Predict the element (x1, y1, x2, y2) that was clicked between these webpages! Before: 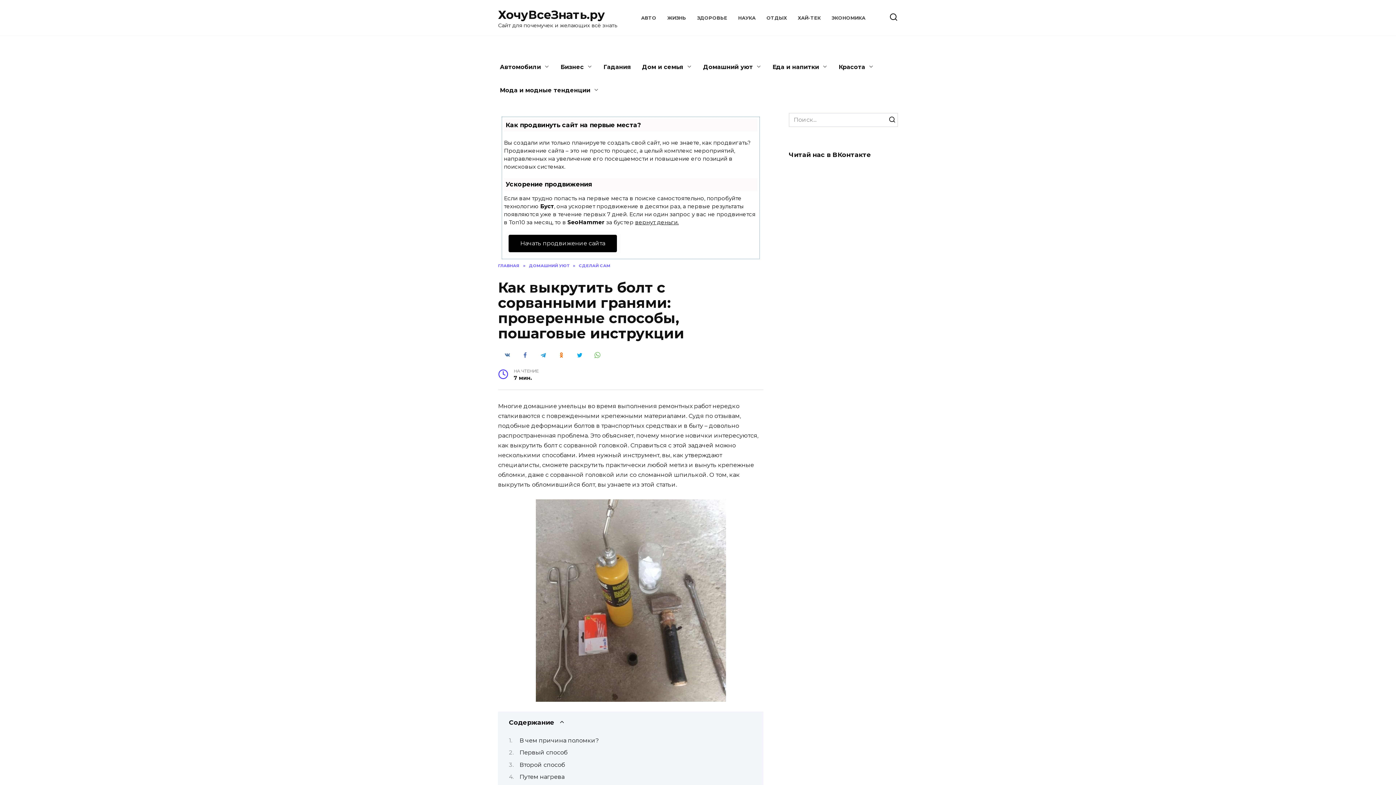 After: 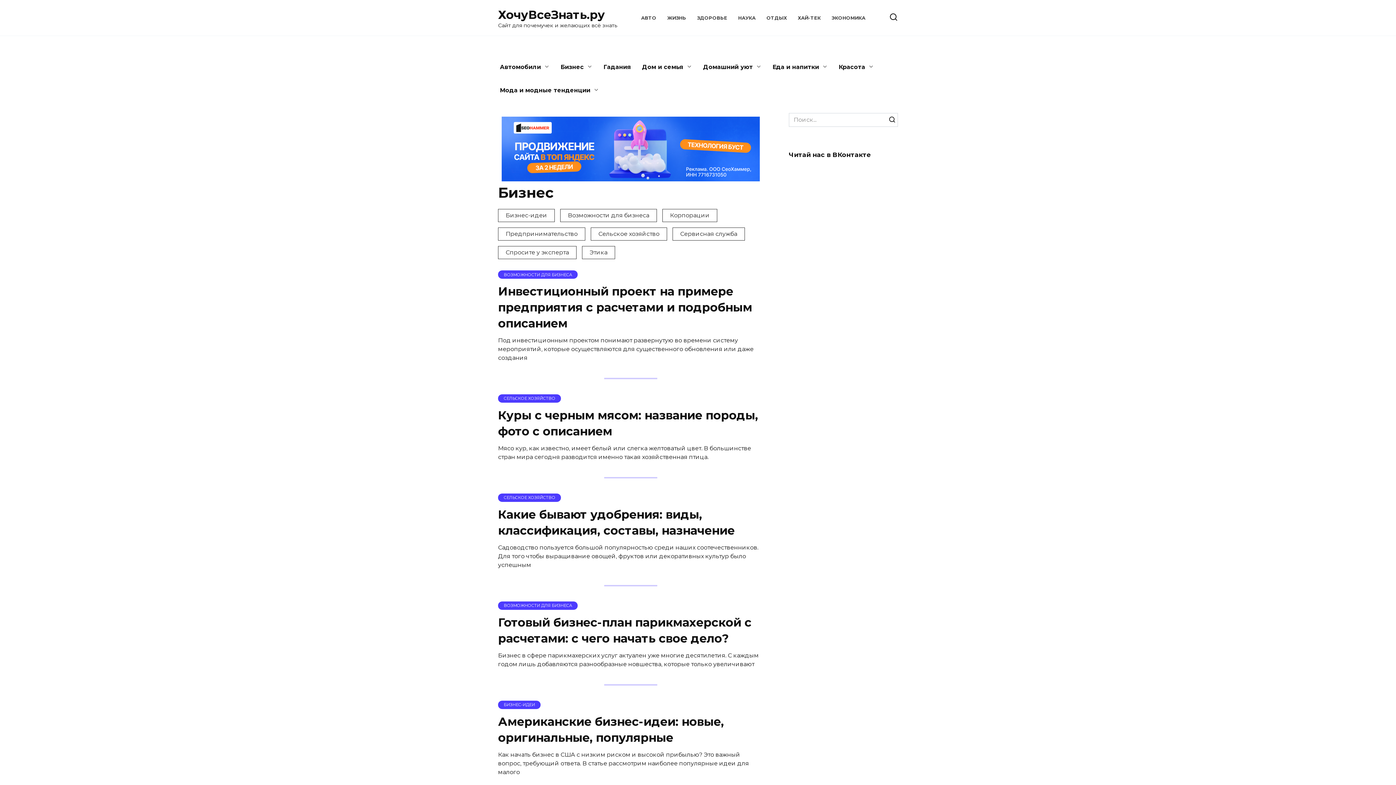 Action: label: Бизнес bbox: (555, 55, 598, 78)